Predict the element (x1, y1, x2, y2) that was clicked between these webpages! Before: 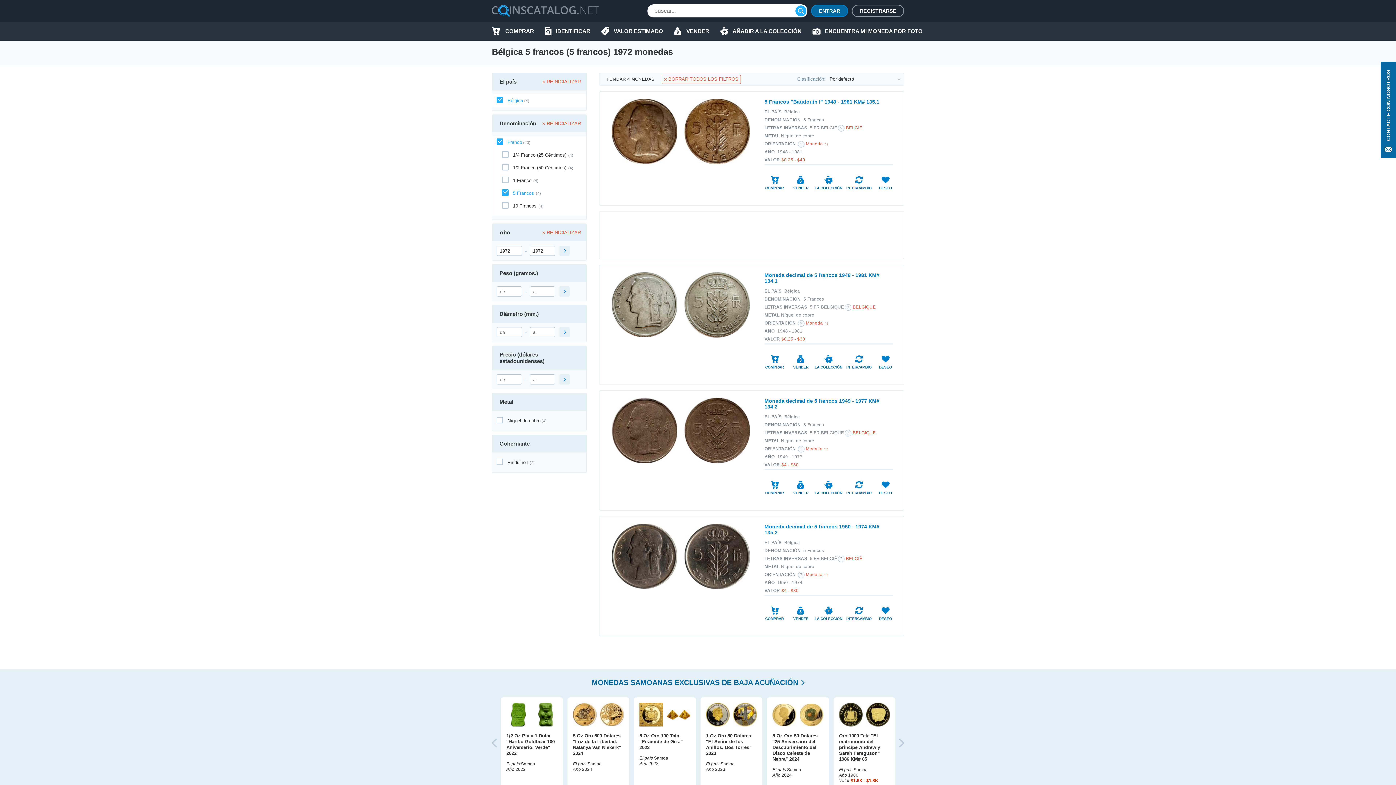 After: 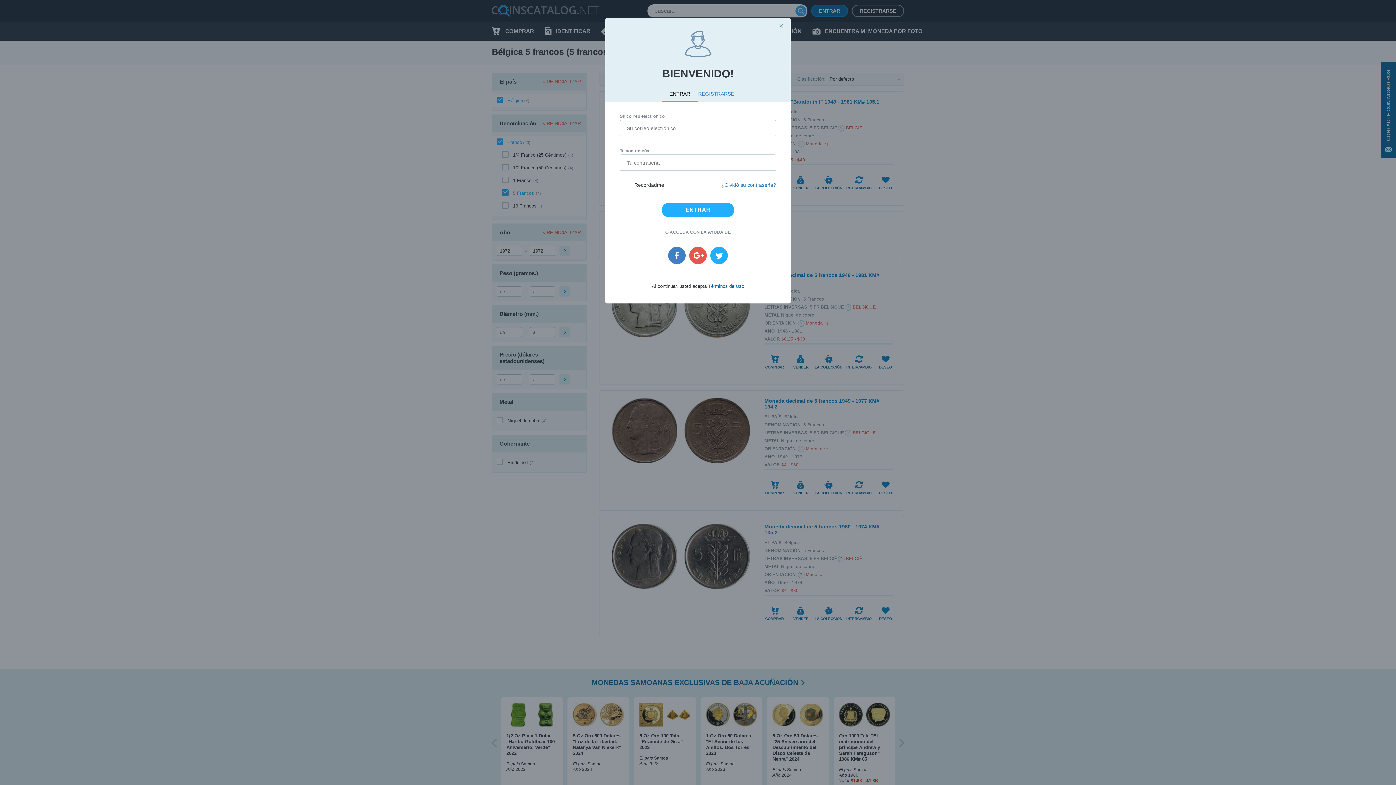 Action: bbox: (816, 596, 841, 629) label: LA COLECCIÓN